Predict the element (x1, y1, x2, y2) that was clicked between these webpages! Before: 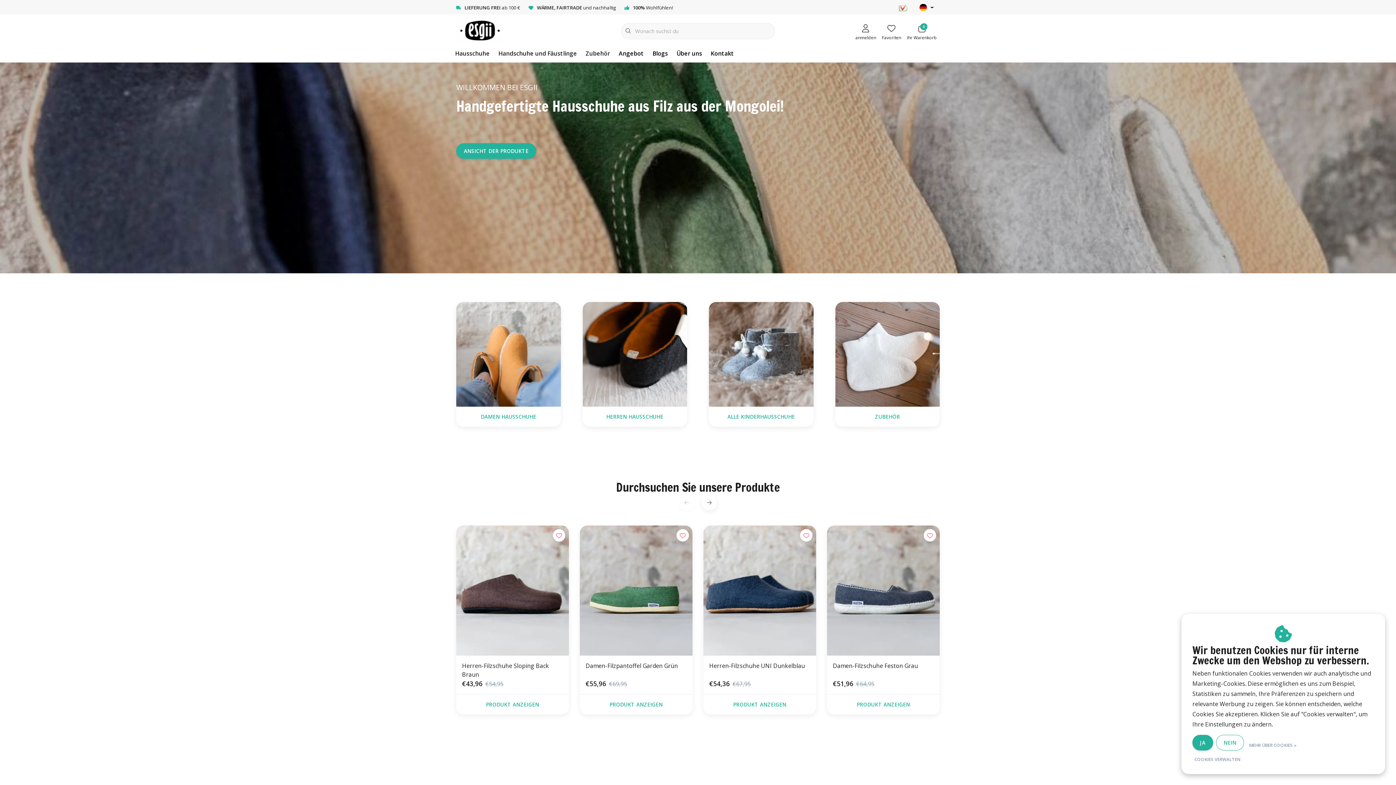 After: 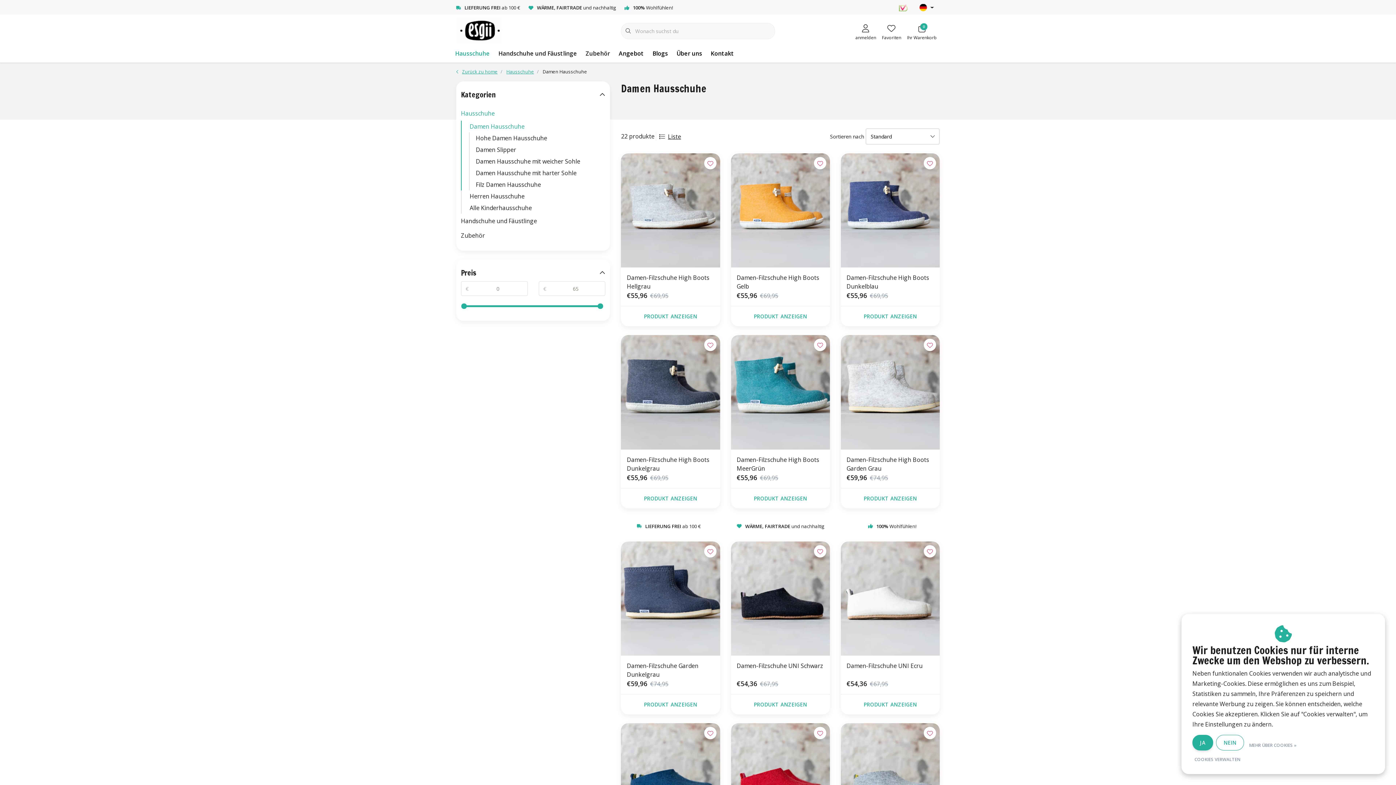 Action: label: DAMEN HAUSSCHUHE bbox: (459, 412, 558, 420)